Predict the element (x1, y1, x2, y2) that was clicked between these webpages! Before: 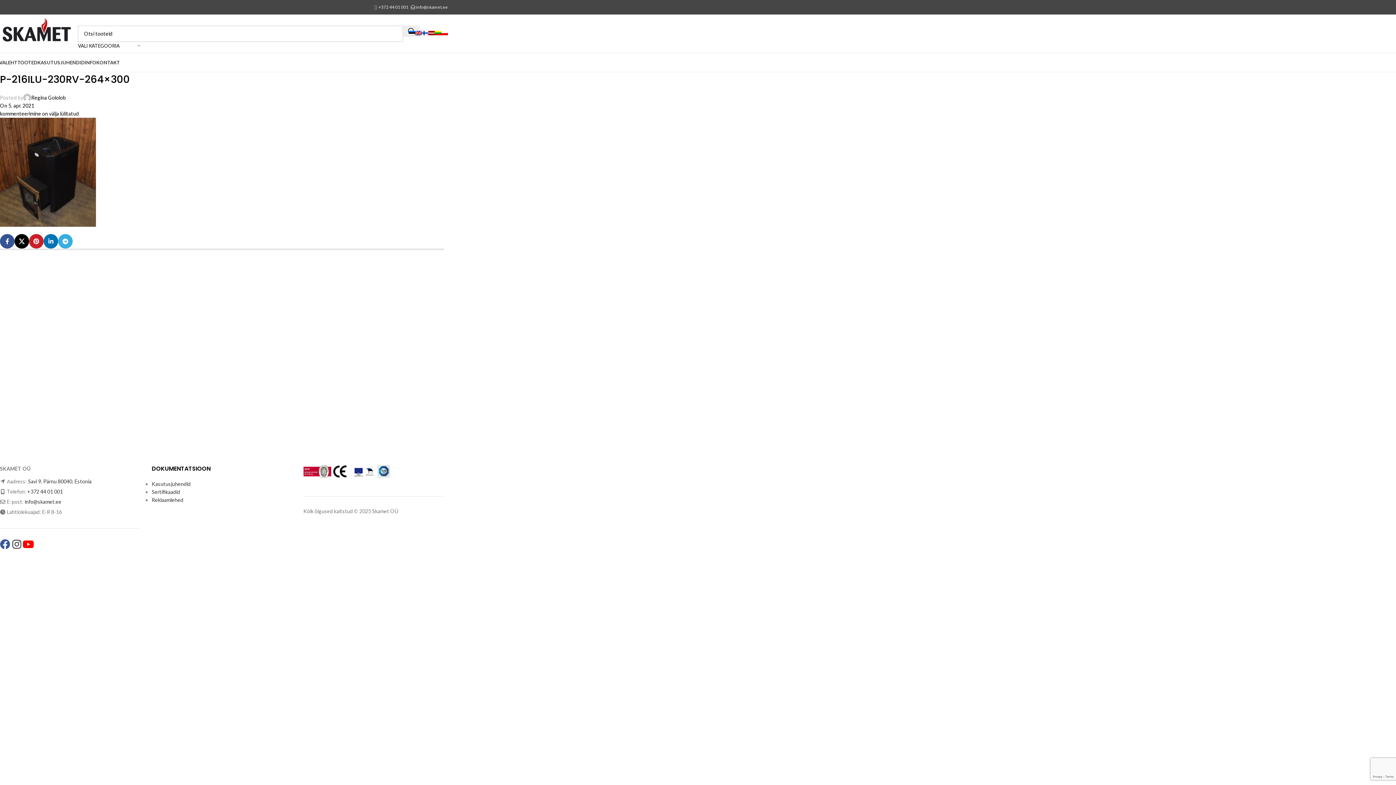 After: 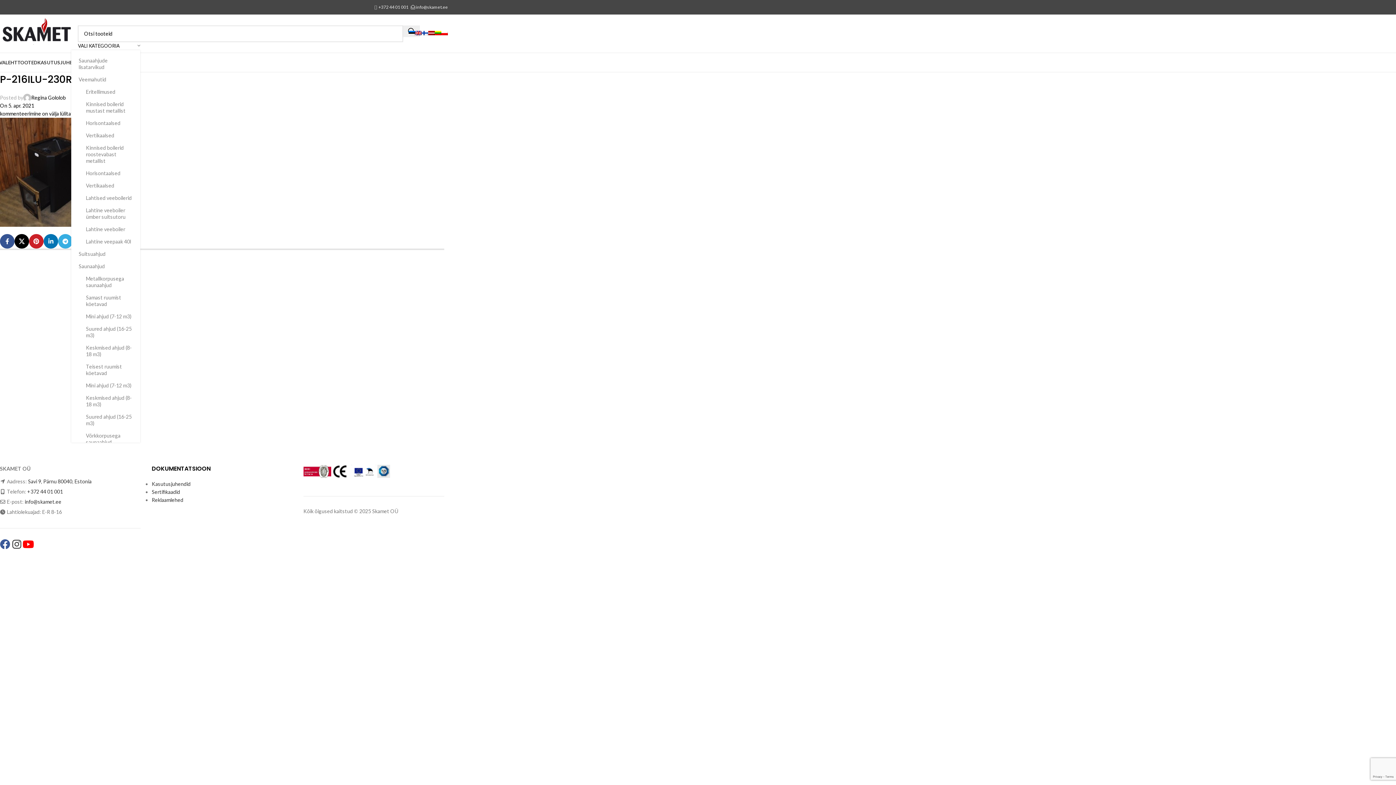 Action: bbox: (77, 42, 140, 49) label: VALI KATEGOORIA